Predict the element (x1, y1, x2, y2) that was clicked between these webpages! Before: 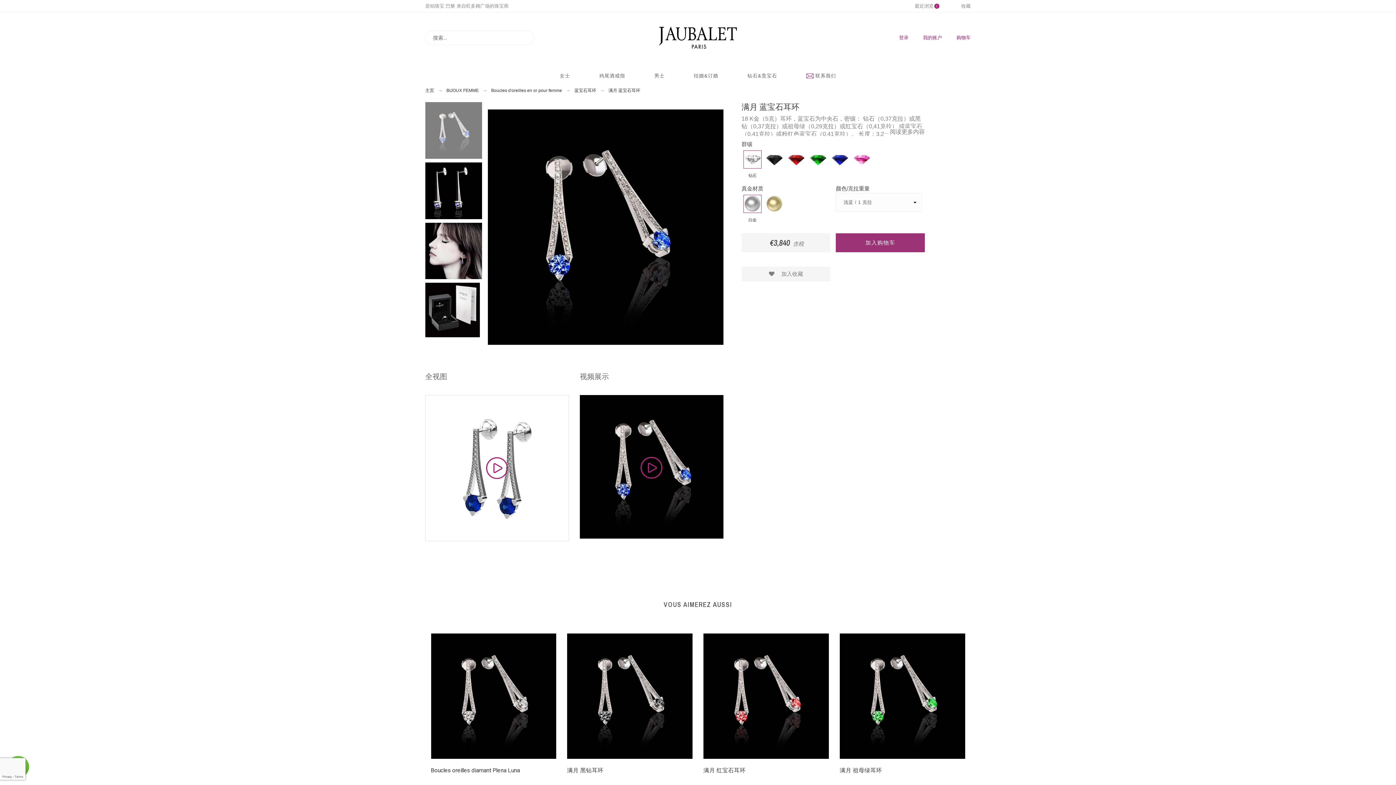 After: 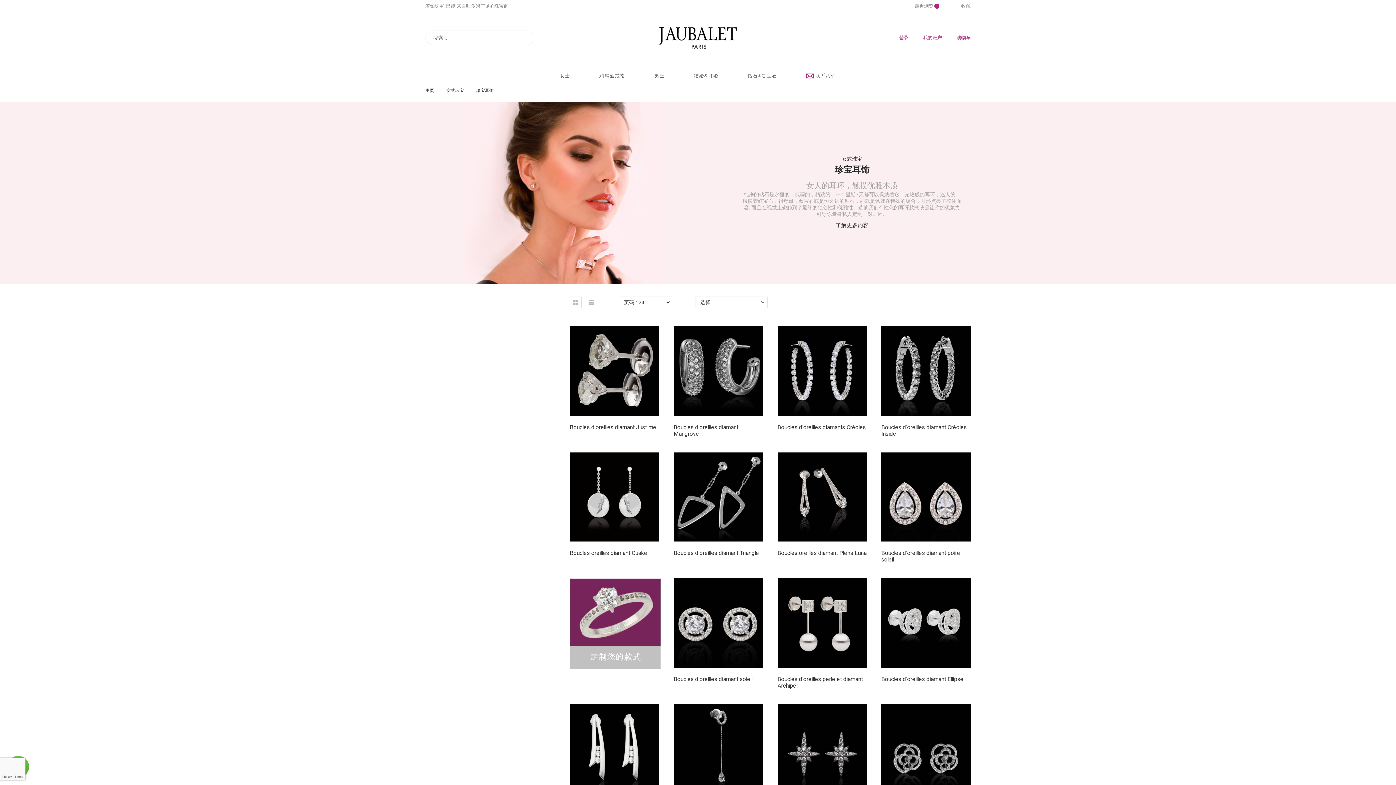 Action: label: Boucles d'oreilles en or pour femme bbox: (491, 87, 562, 93)